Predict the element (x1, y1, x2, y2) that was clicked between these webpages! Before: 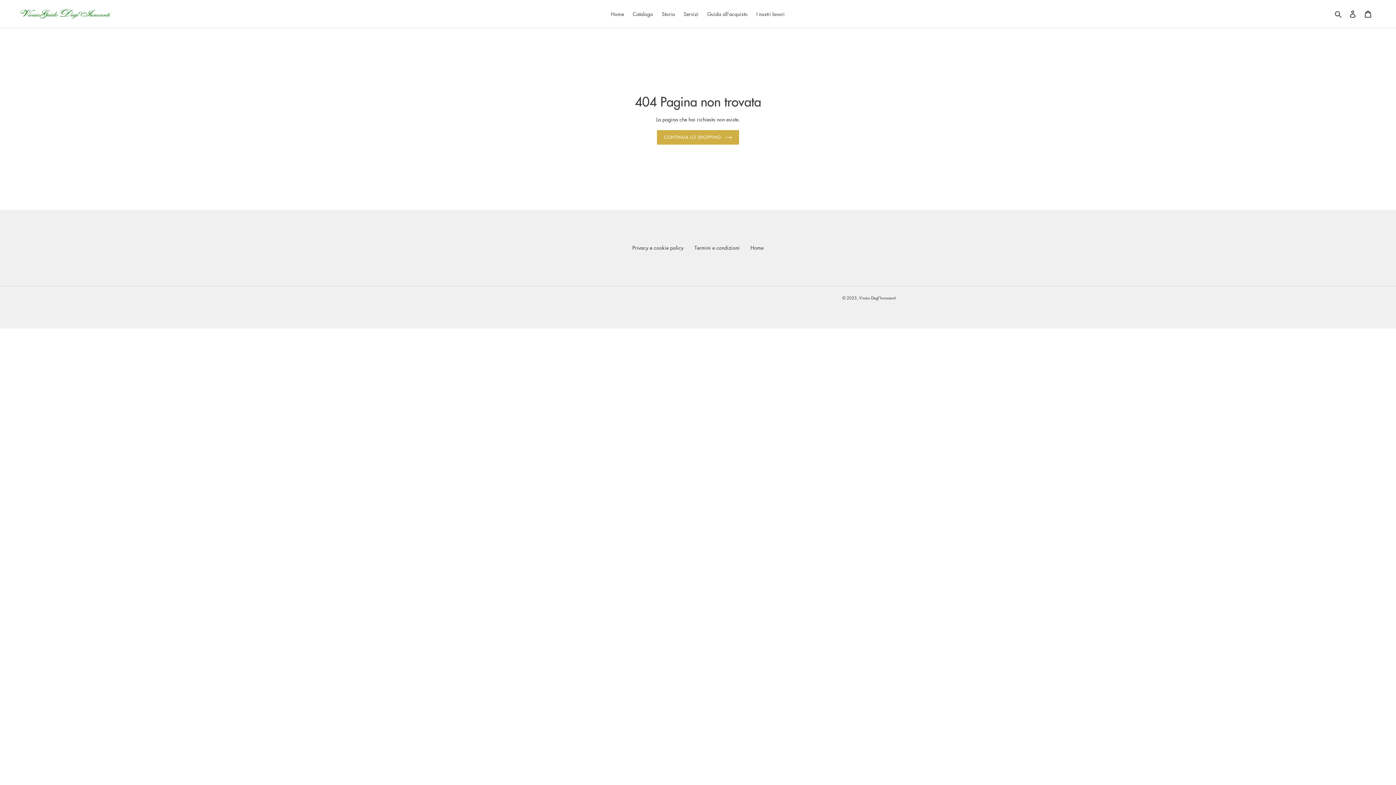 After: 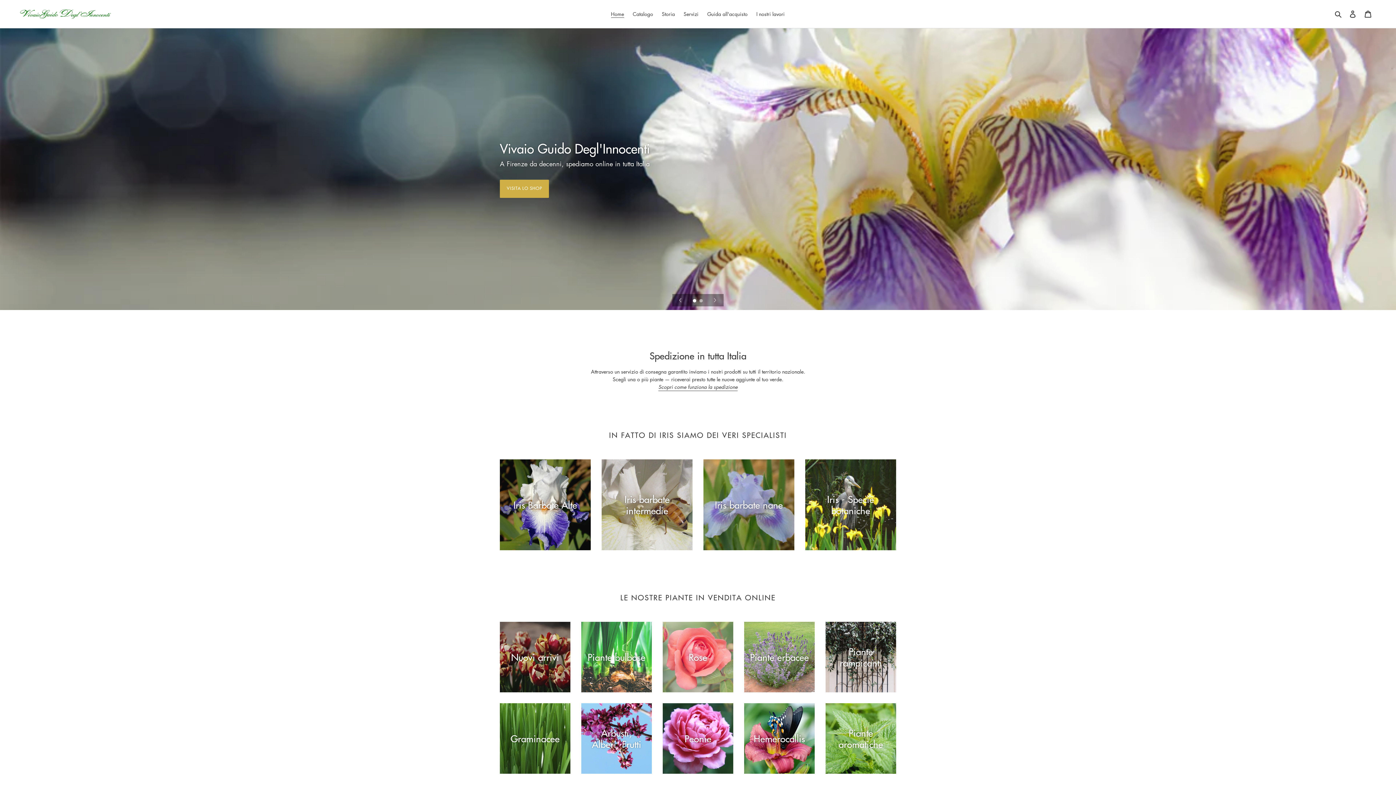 Action: label: CONTINUA LO SHOPPING bbox: (657, 130, 739, 144)